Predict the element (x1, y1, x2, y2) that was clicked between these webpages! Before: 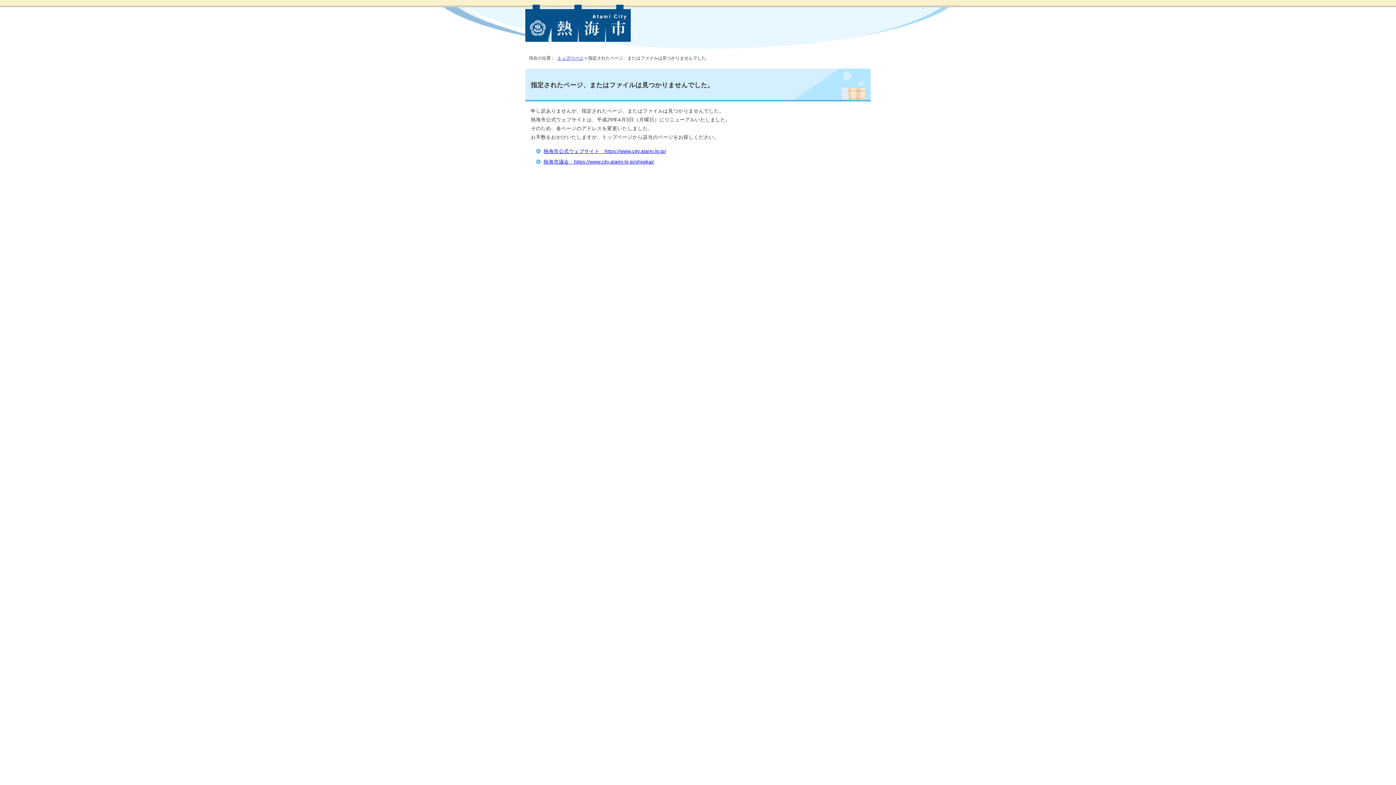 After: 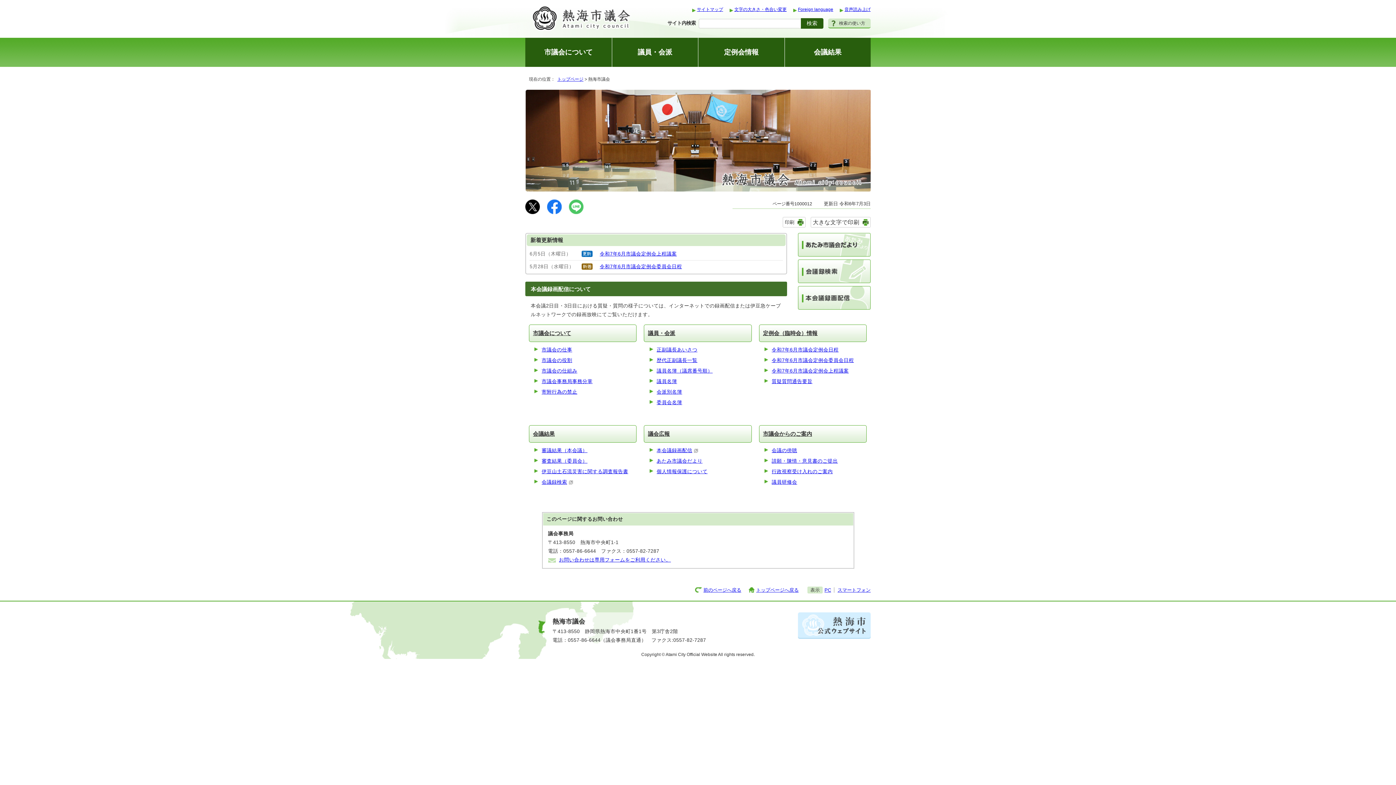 Action: bbox: (543, 159, 654, 164) label: 熱海市議会　https://www.city.atami.lg.jp/shigikai/